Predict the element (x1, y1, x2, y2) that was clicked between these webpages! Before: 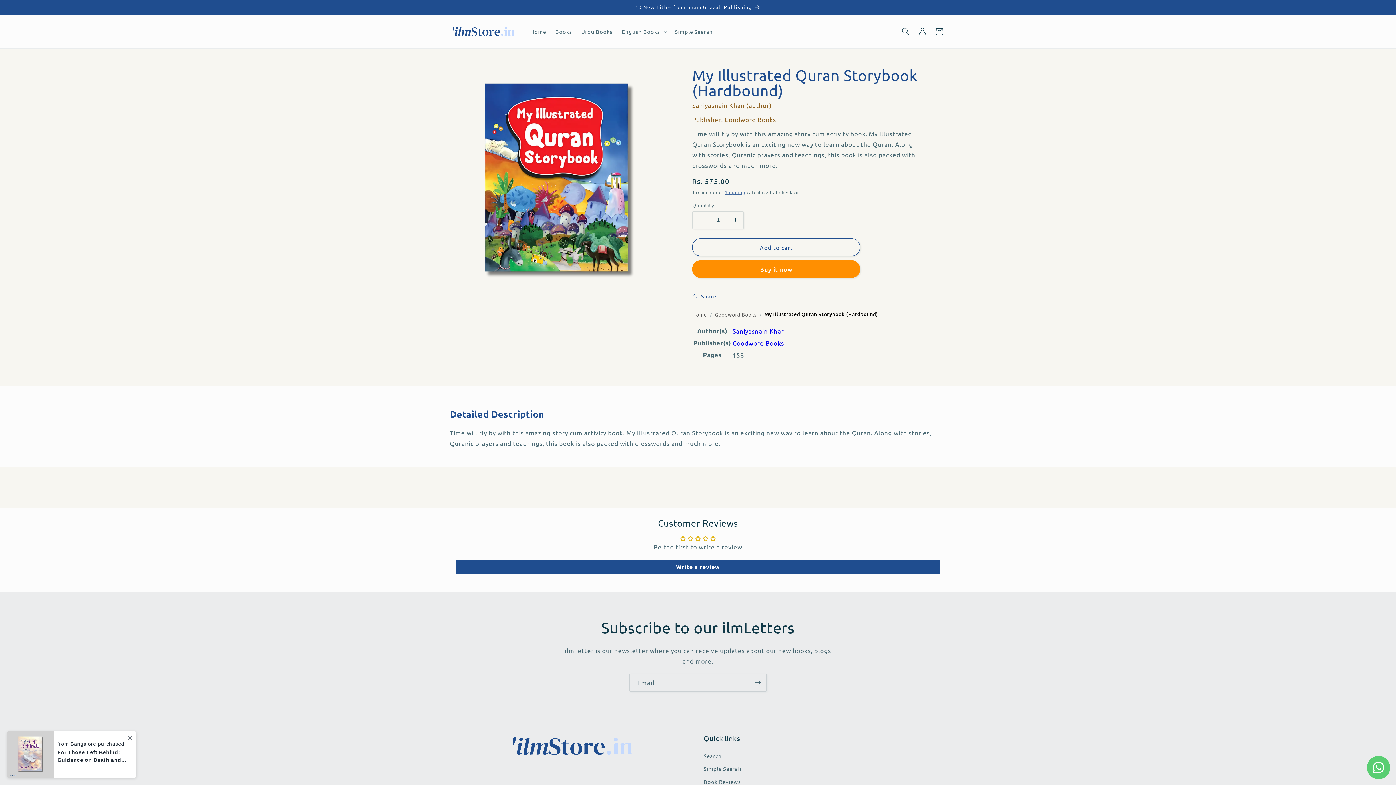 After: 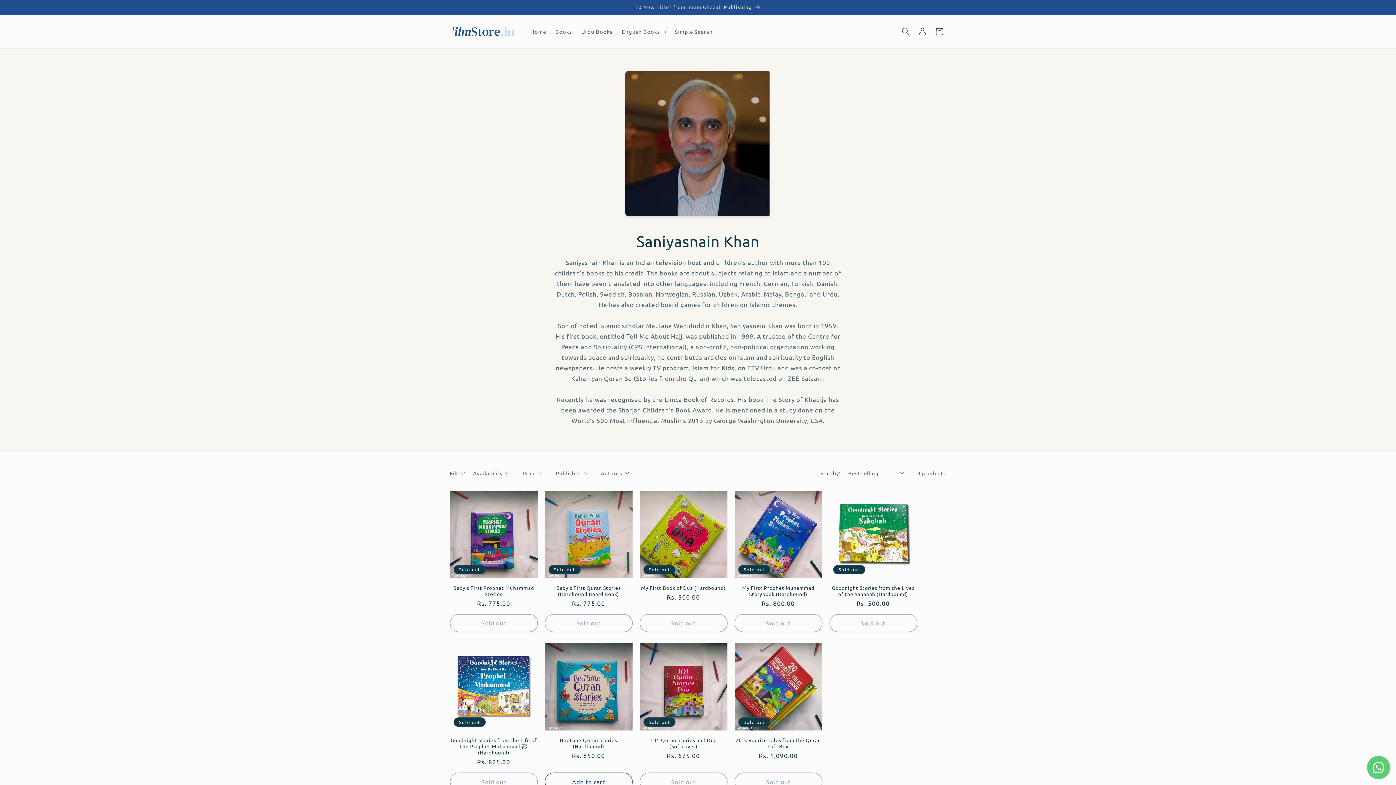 Action: bbox: (692, 101, 772, 109) label: Saniyasnain Khan (author)